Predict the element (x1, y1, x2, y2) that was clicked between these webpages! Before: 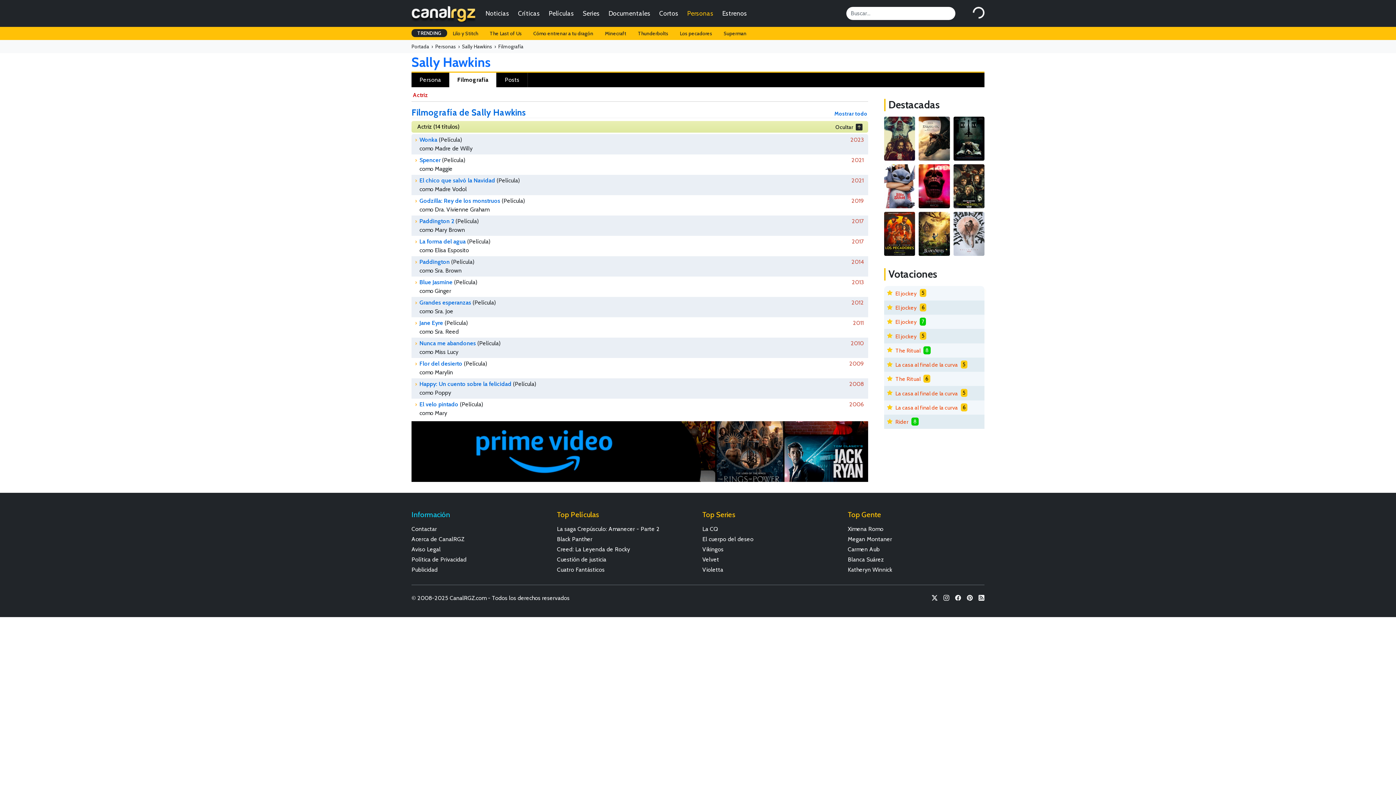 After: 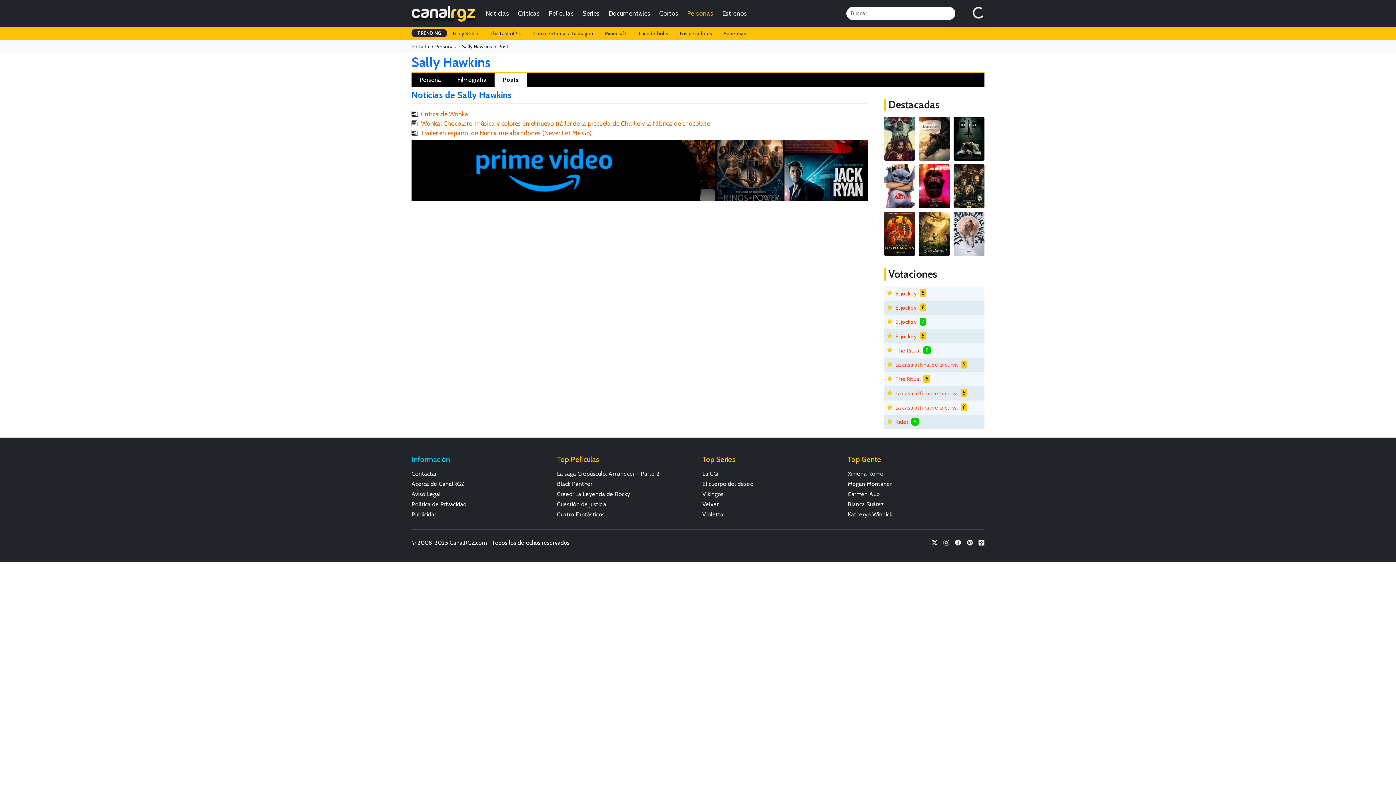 Action: bbox: (496, 72, 527, 87) label: Posts